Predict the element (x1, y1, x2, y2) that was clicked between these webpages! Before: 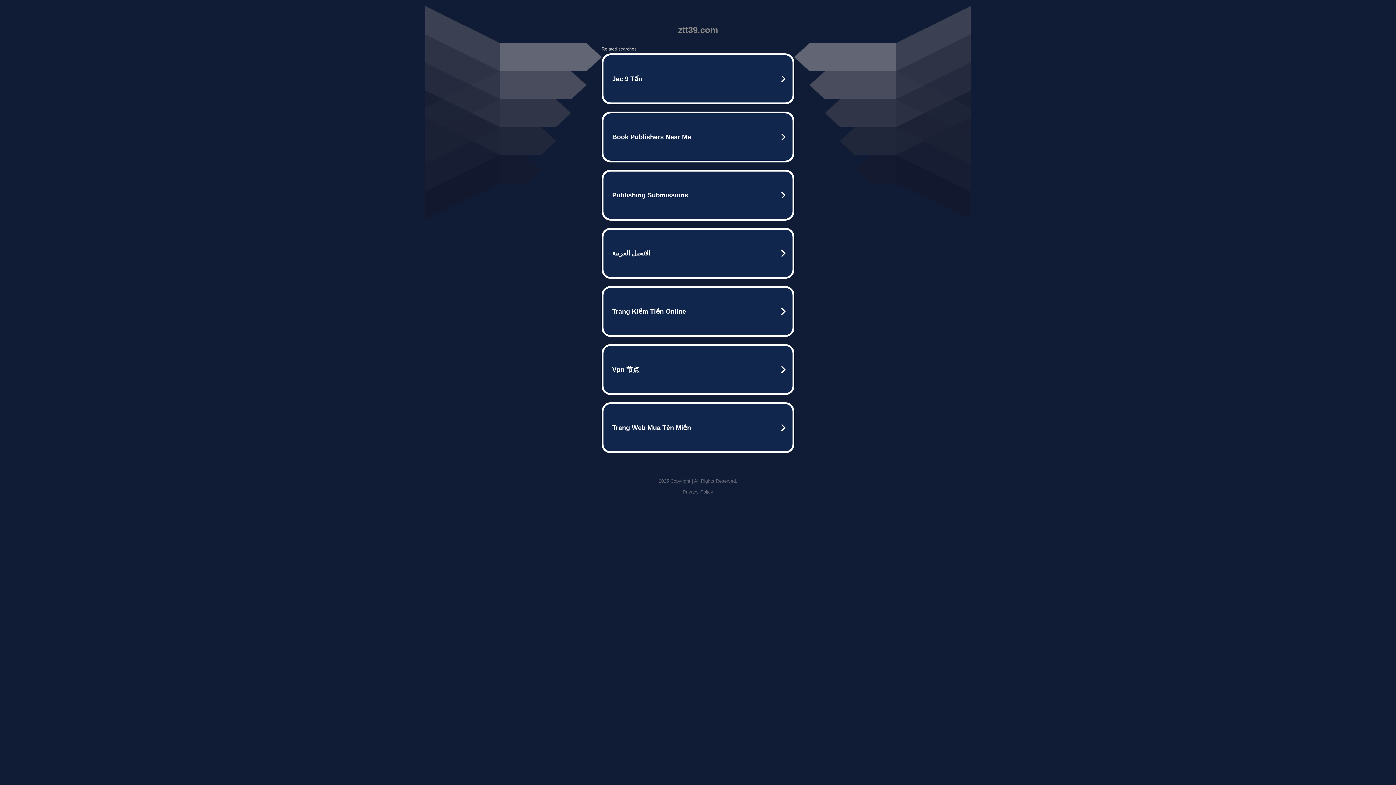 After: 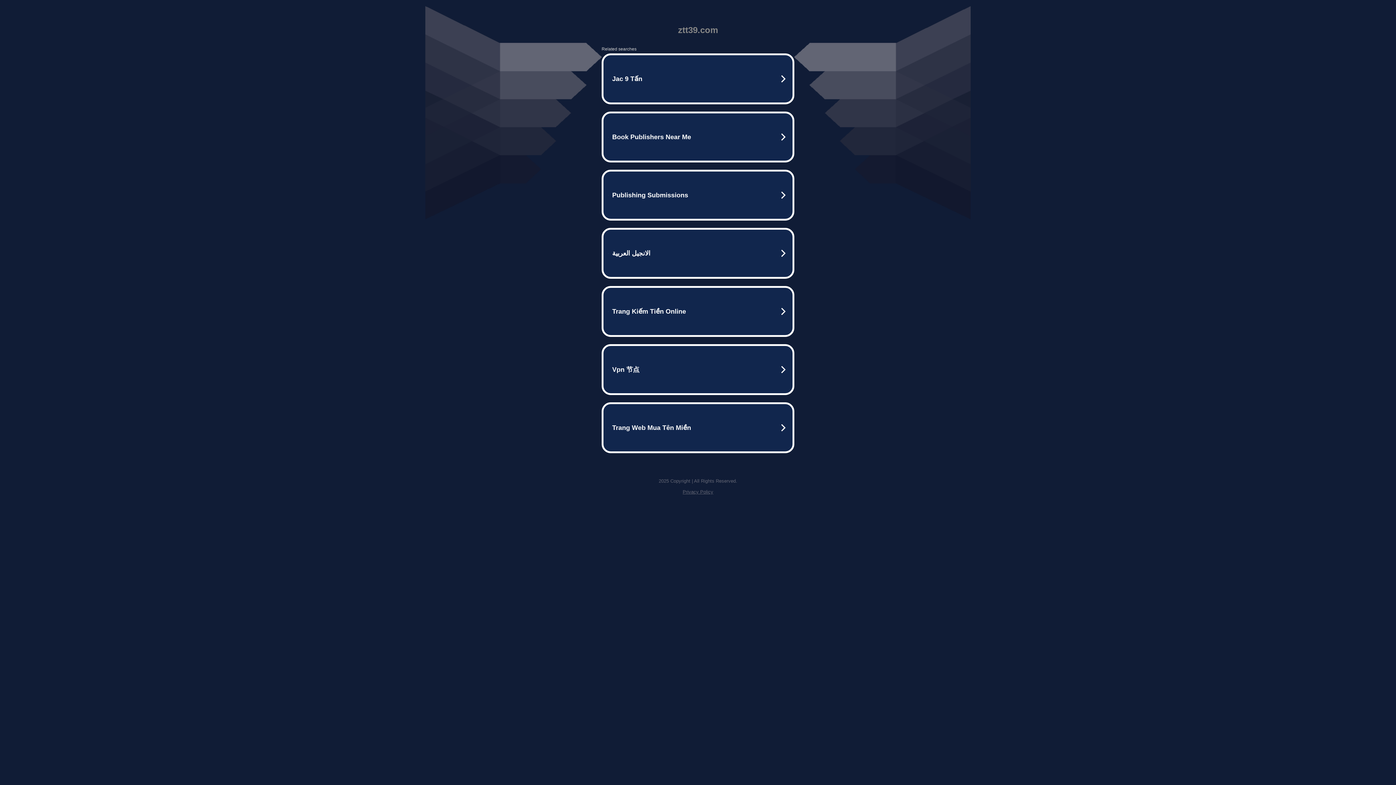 Action: label: Privacy Policy bbox: (682, 489, 713, 494)